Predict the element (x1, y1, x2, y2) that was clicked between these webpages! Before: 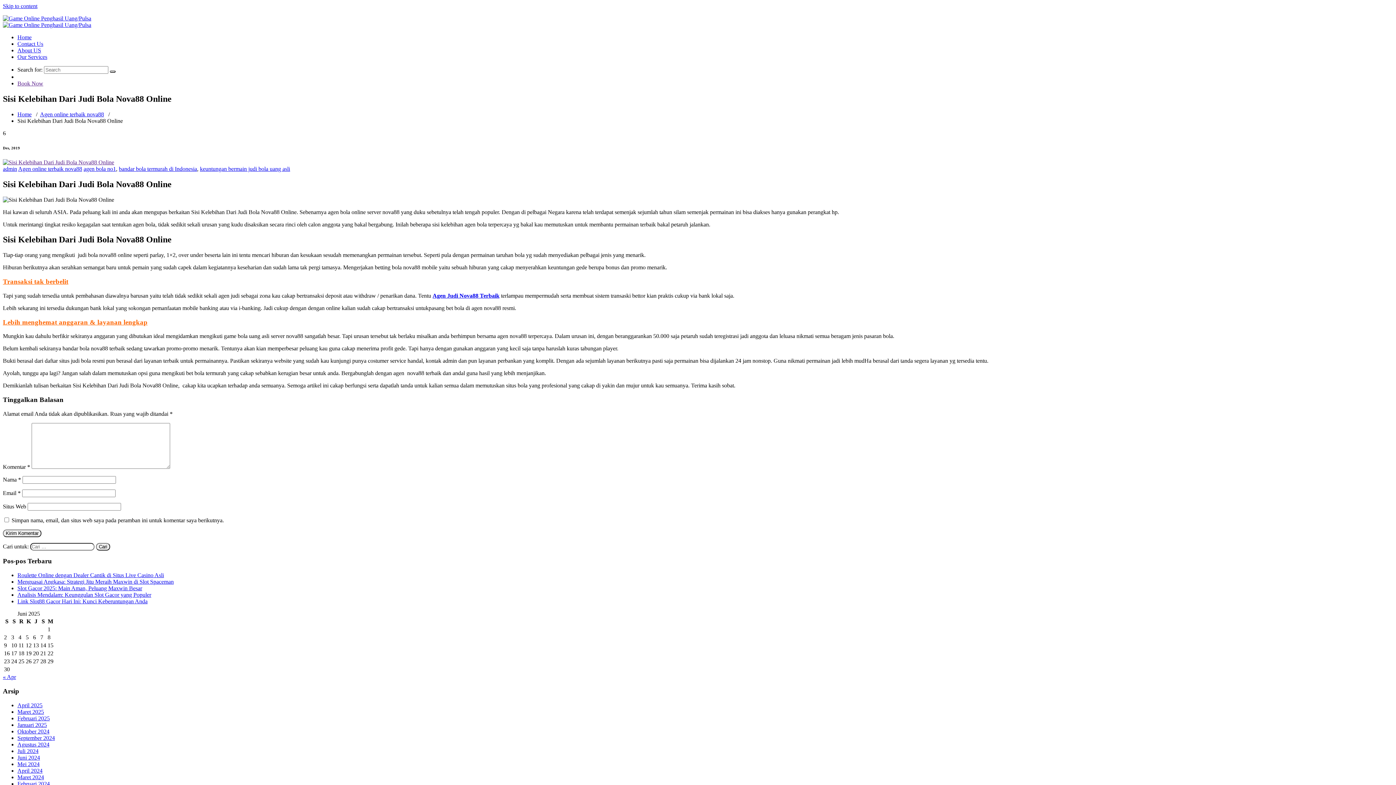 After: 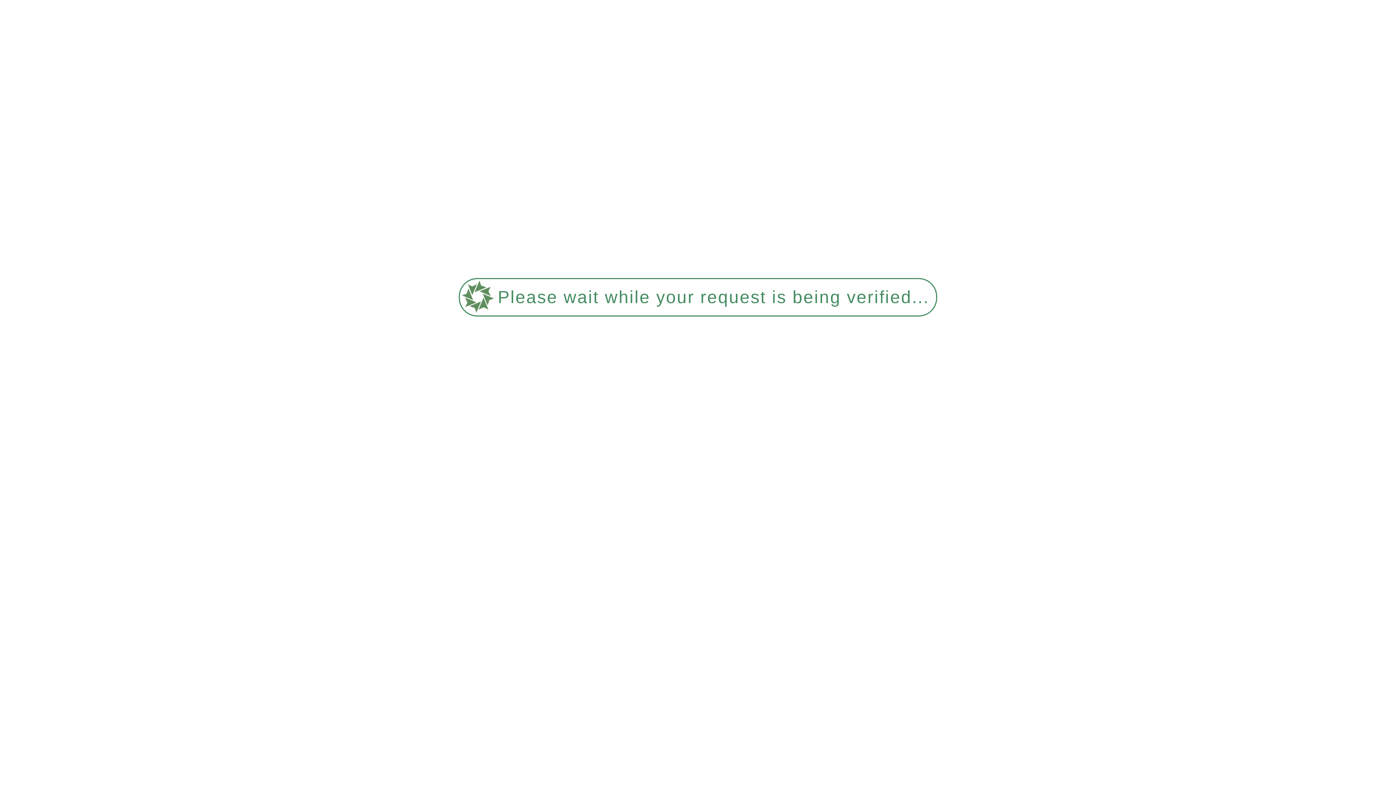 Action: label: agen bola no1 bbox: (83, 165, 116, 171)